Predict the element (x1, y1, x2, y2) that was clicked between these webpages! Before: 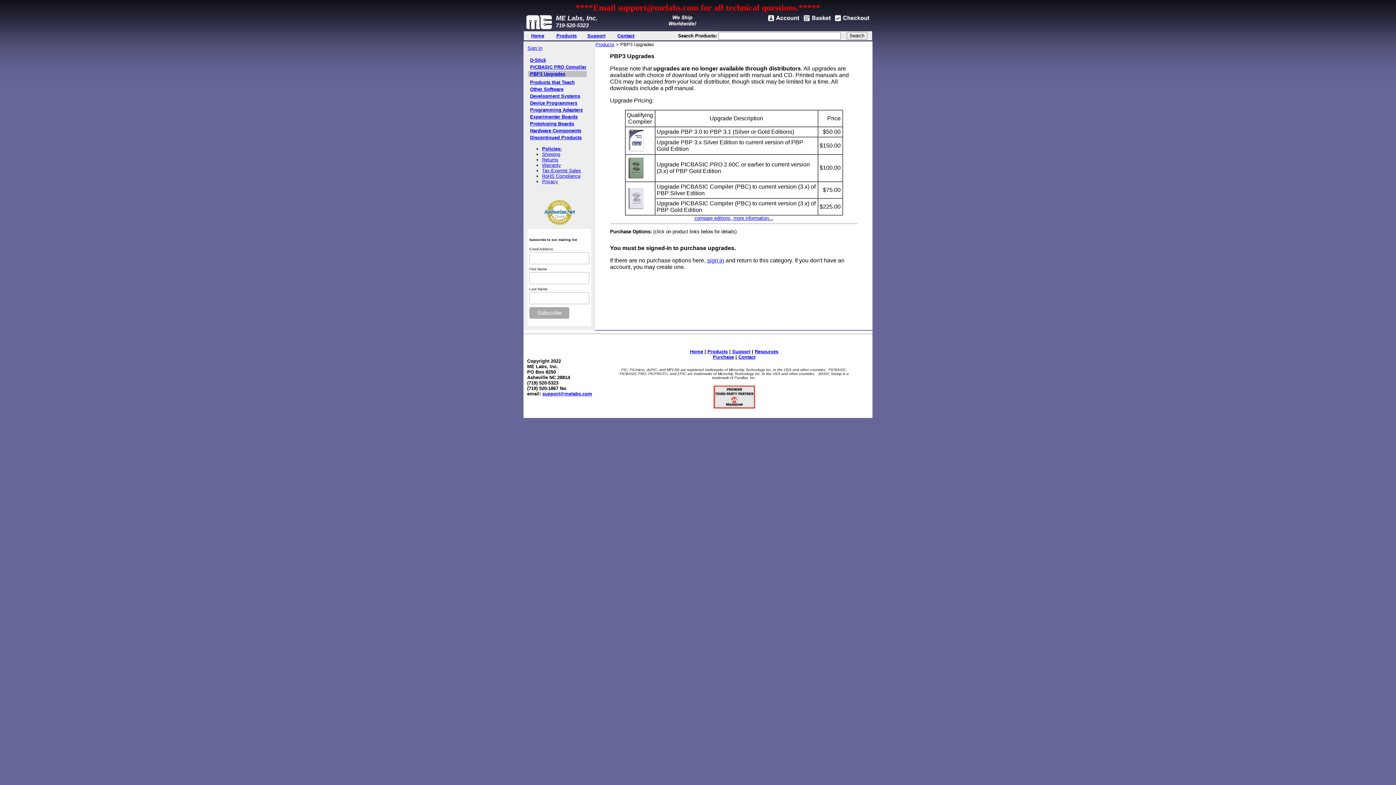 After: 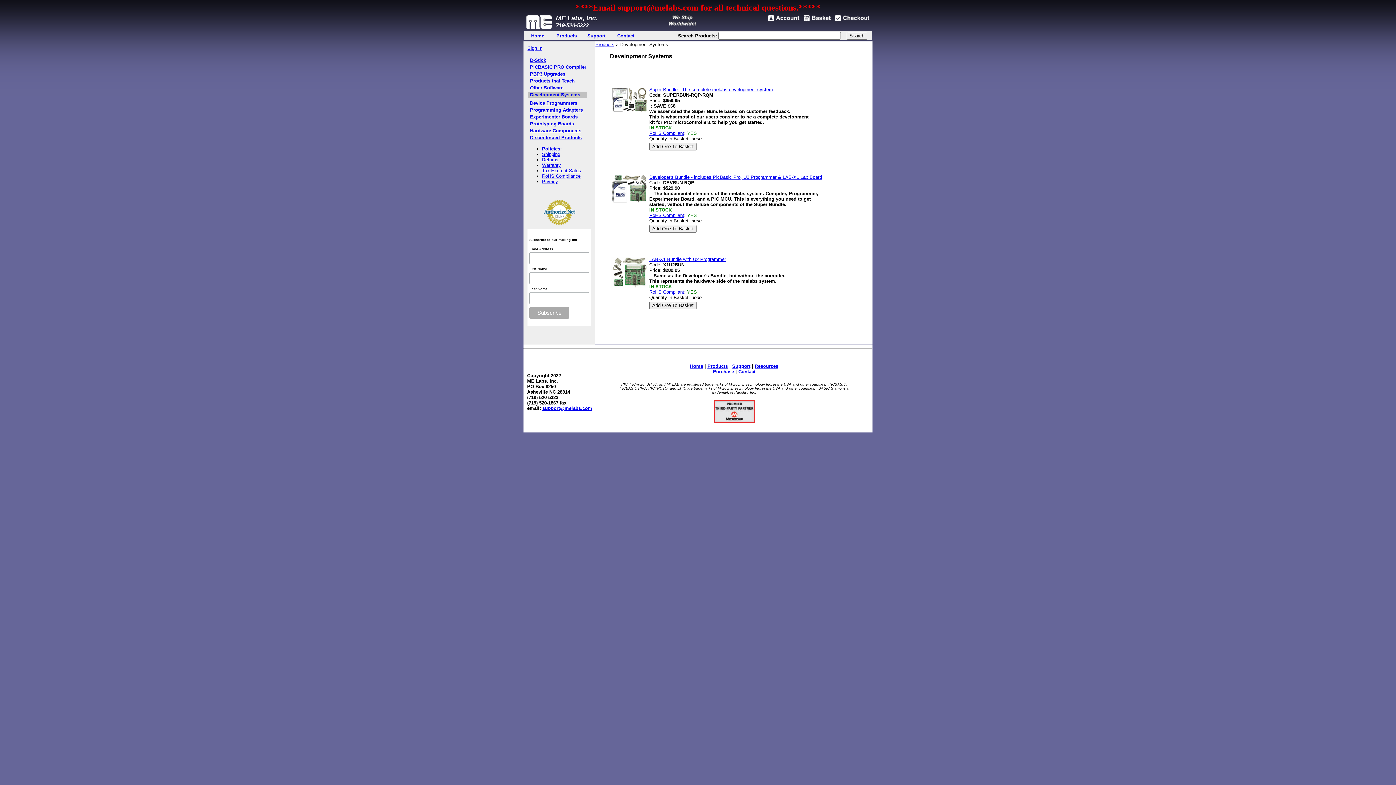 Action: bbox: (530, 93, 580, 98) label: Development Systems